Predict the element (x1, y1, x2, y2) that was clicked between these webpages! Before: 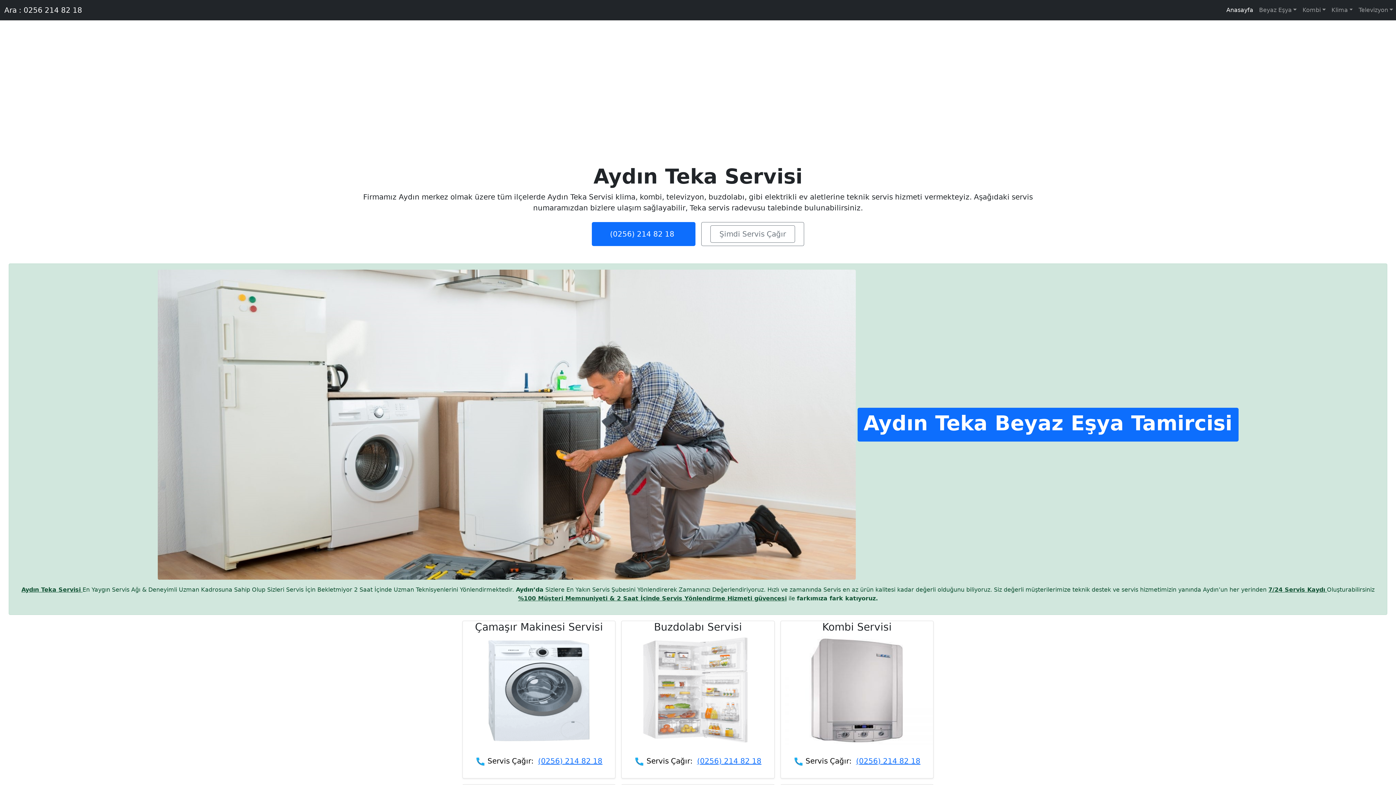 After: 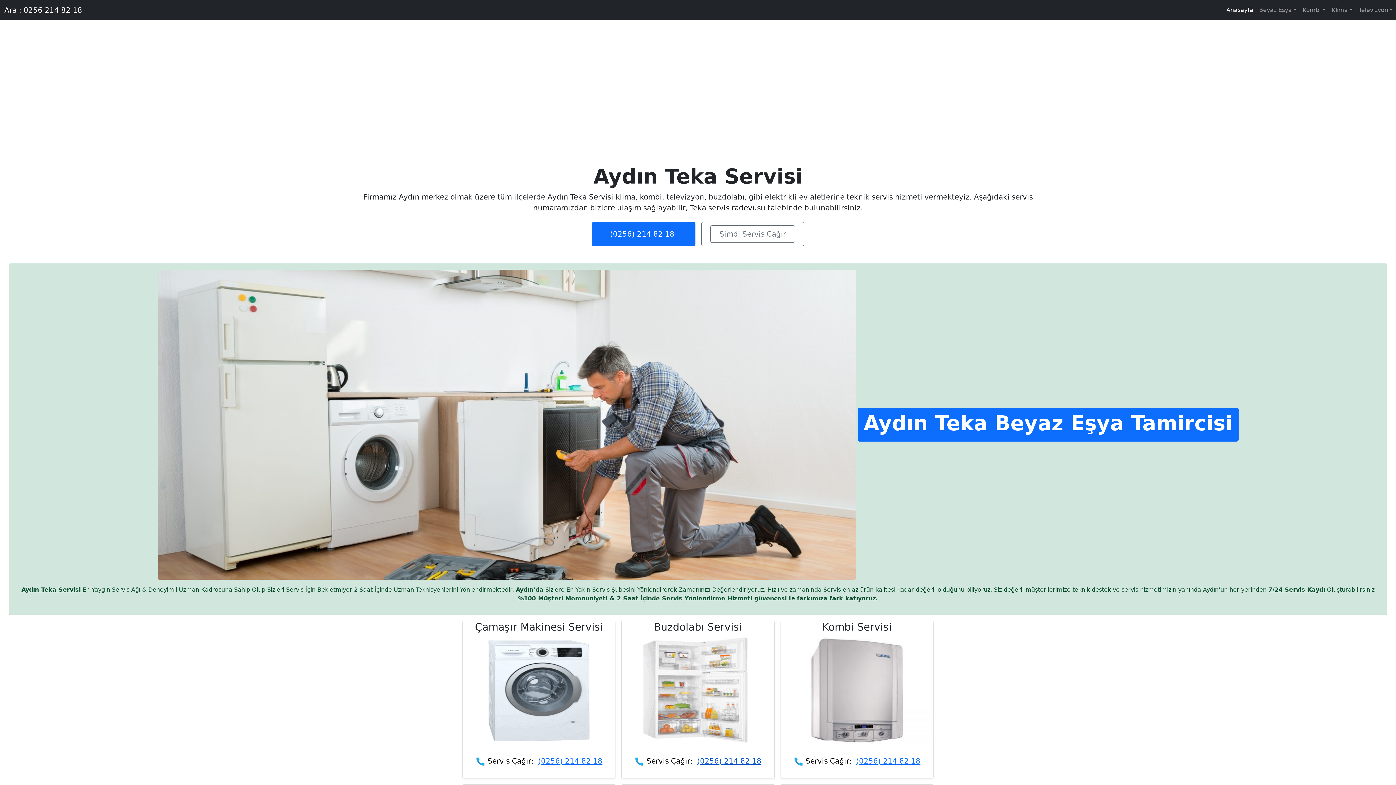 Action: label: (0256) 214 82 18 bbox: (697, 757, 761, 765)